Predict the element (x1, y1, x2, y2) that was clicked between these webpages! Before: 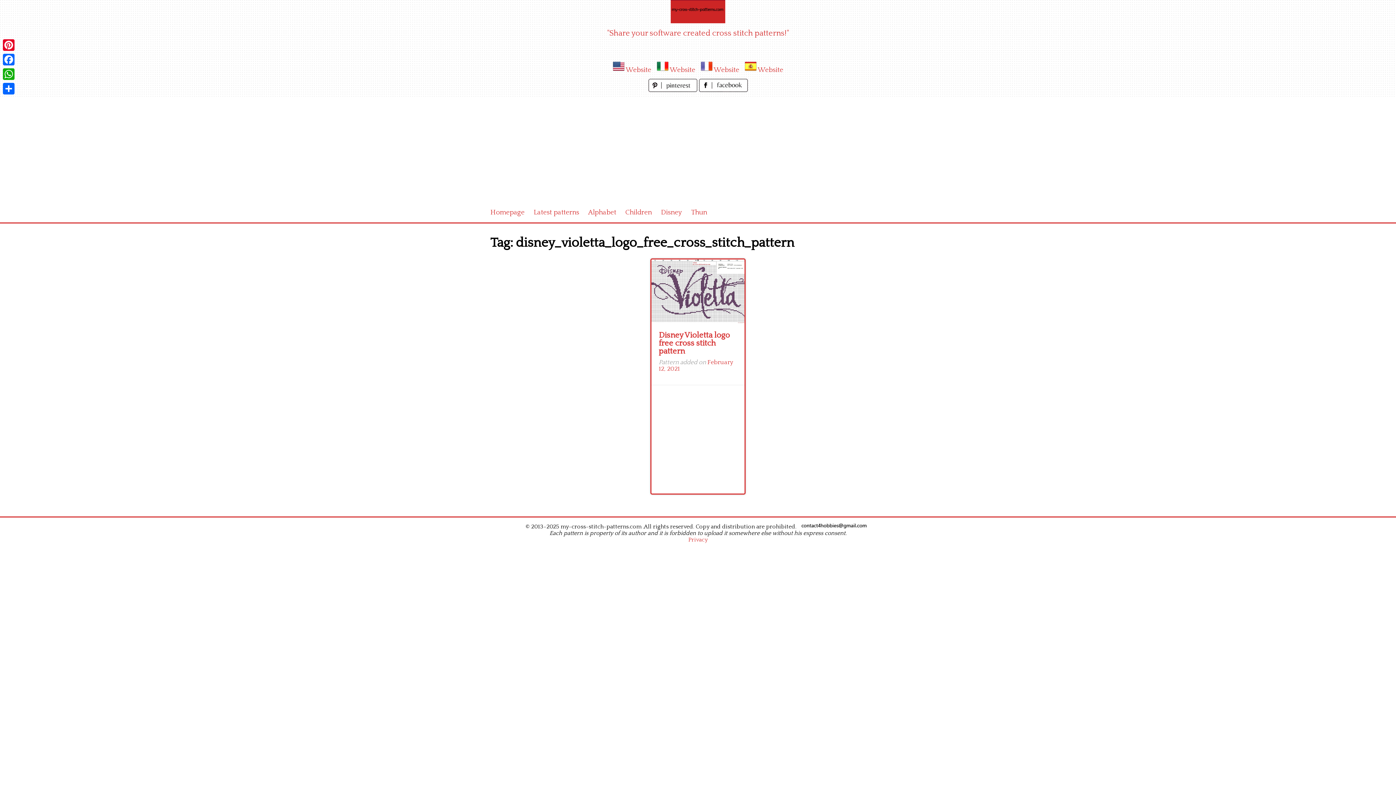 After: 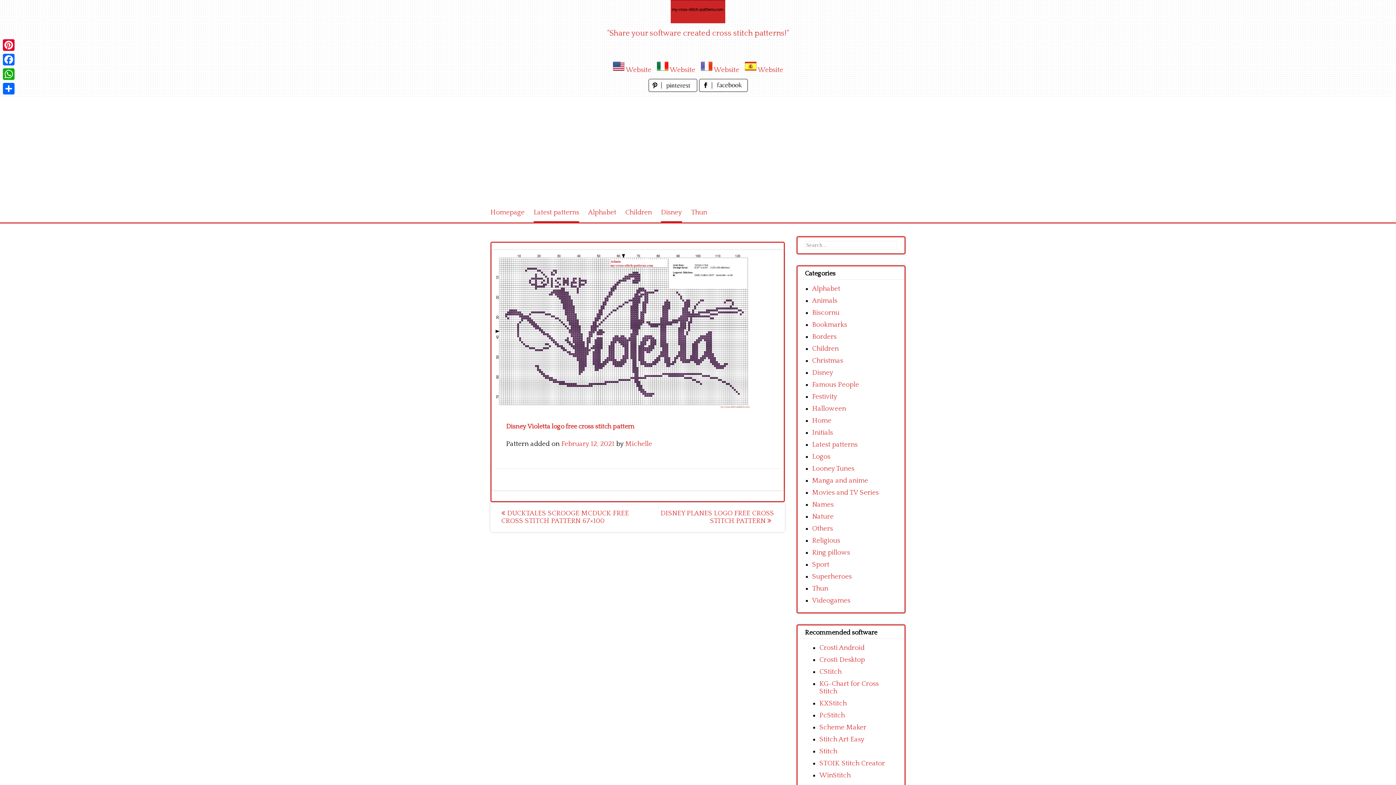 Action: bbox: (658, 330, 730, 356) label: Disney Violetta logo free cross stitch pattern